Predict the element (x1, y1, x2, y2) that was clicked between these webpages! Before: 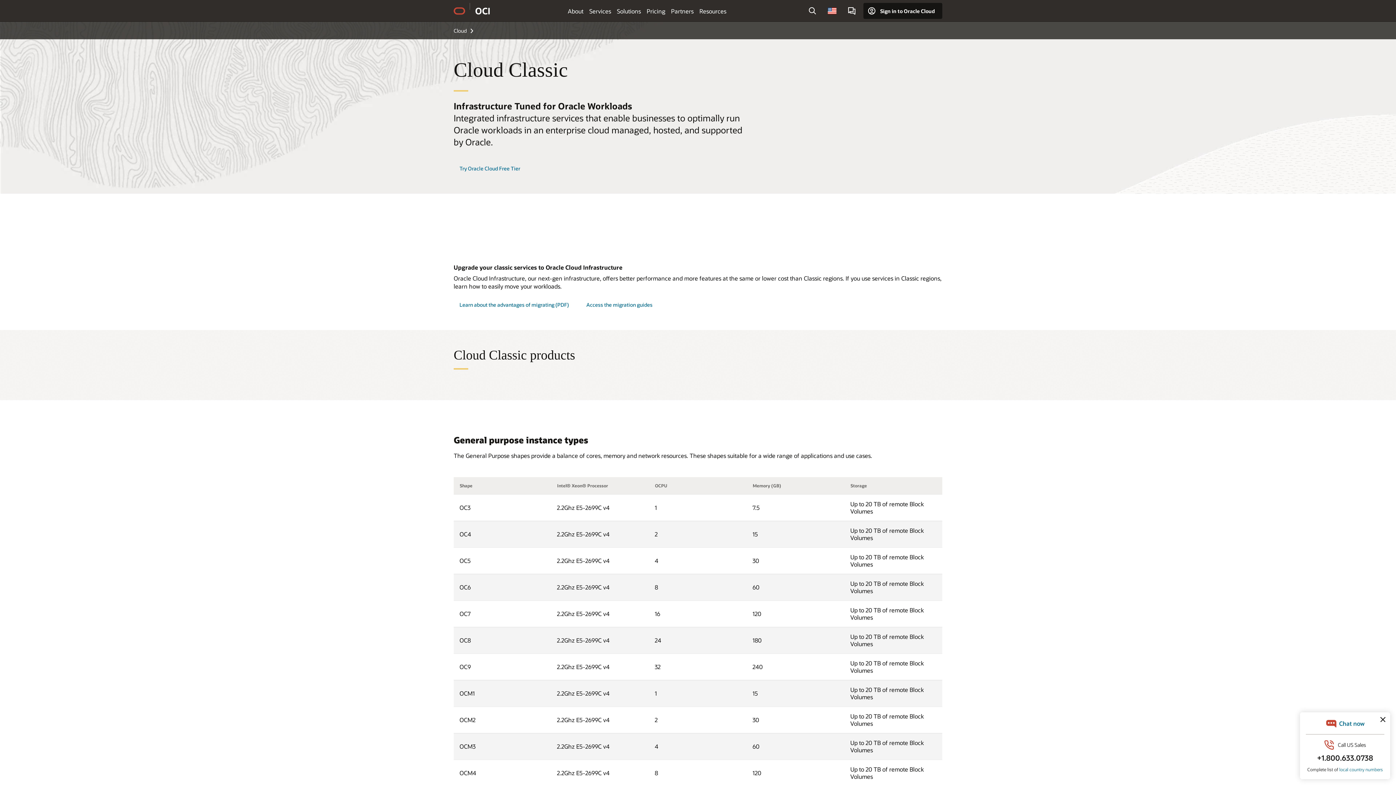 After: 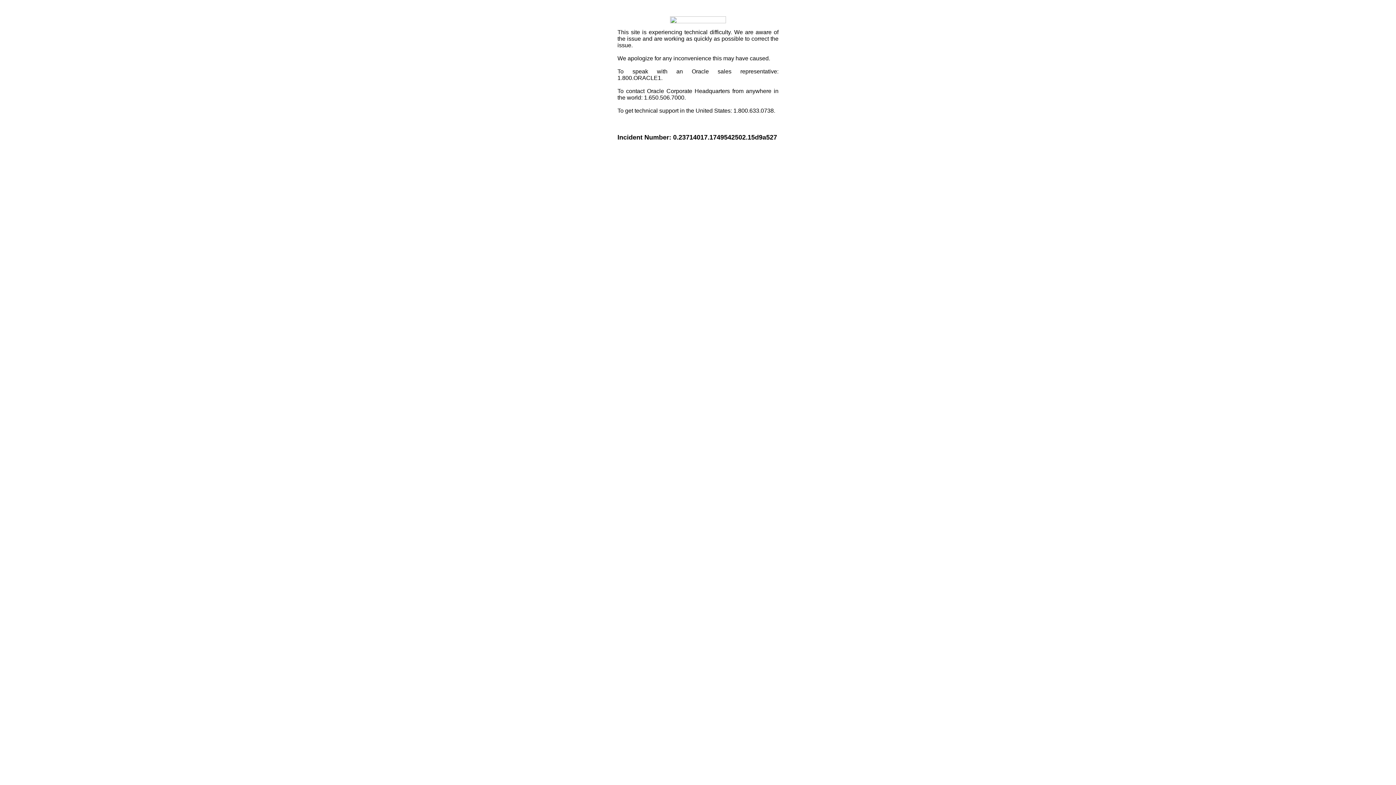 Action: label: Oracle Home bbox: (453, 2, 465, 18)